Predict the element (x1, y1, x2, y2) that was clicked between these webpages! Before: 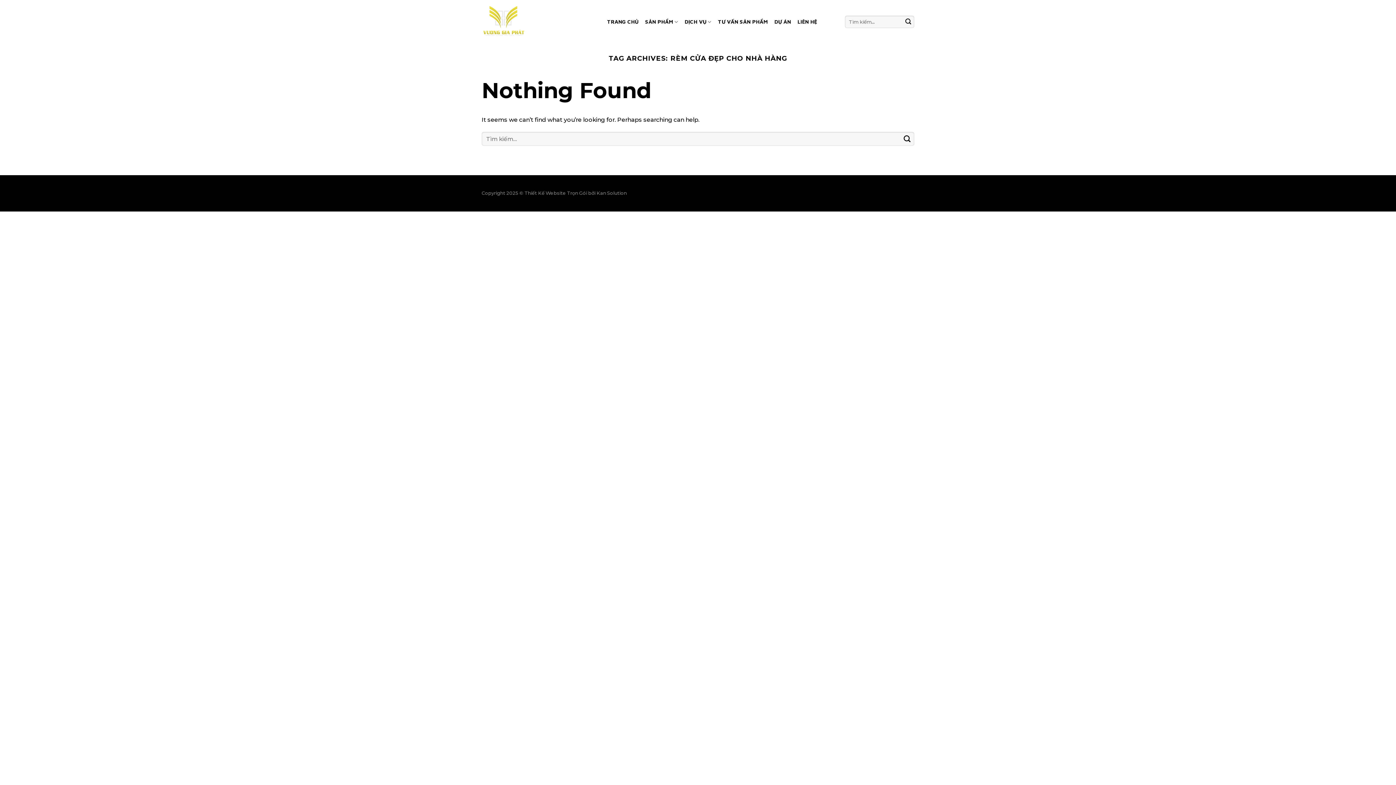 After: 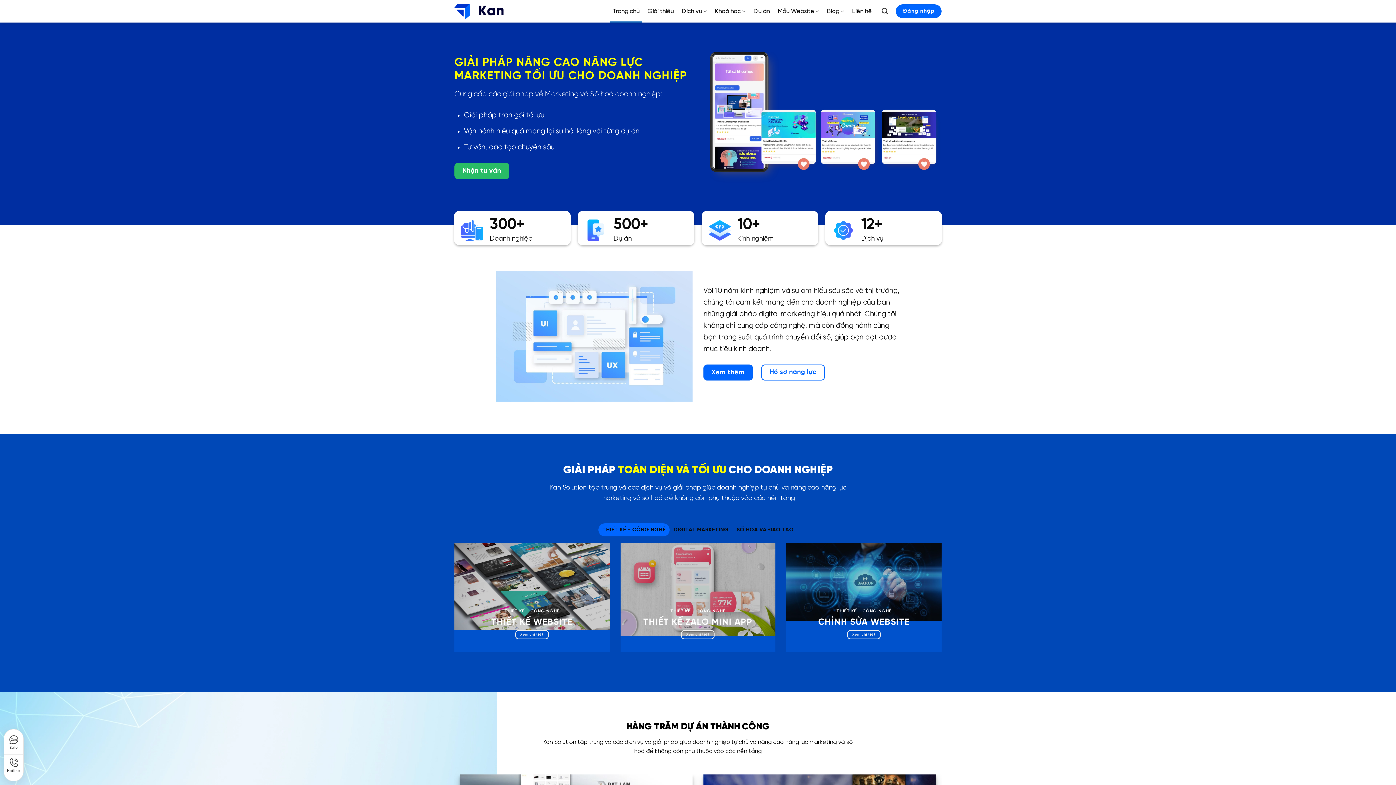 Action: bbox: (524, 190, 596, 196) label: Thiết Kế Website Trọn Gói bởi 